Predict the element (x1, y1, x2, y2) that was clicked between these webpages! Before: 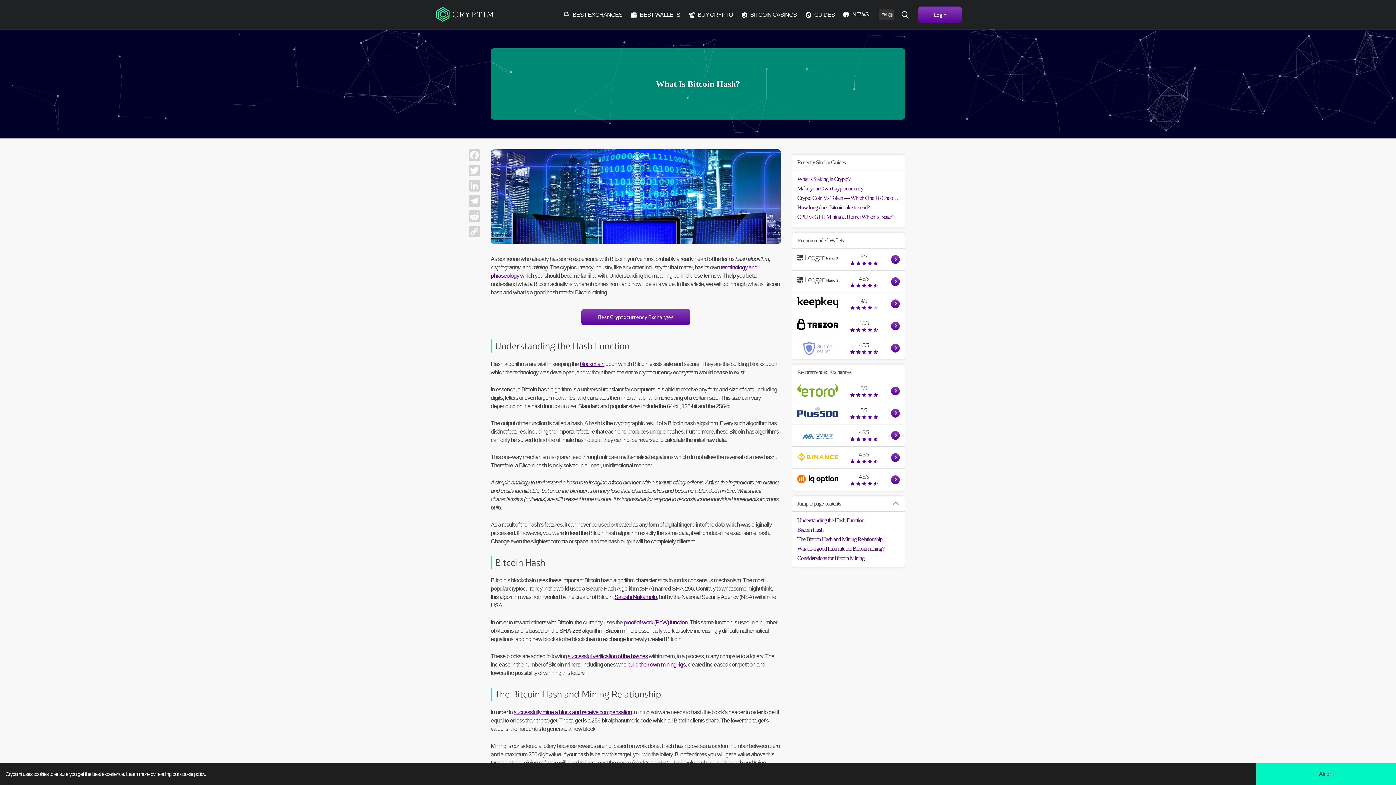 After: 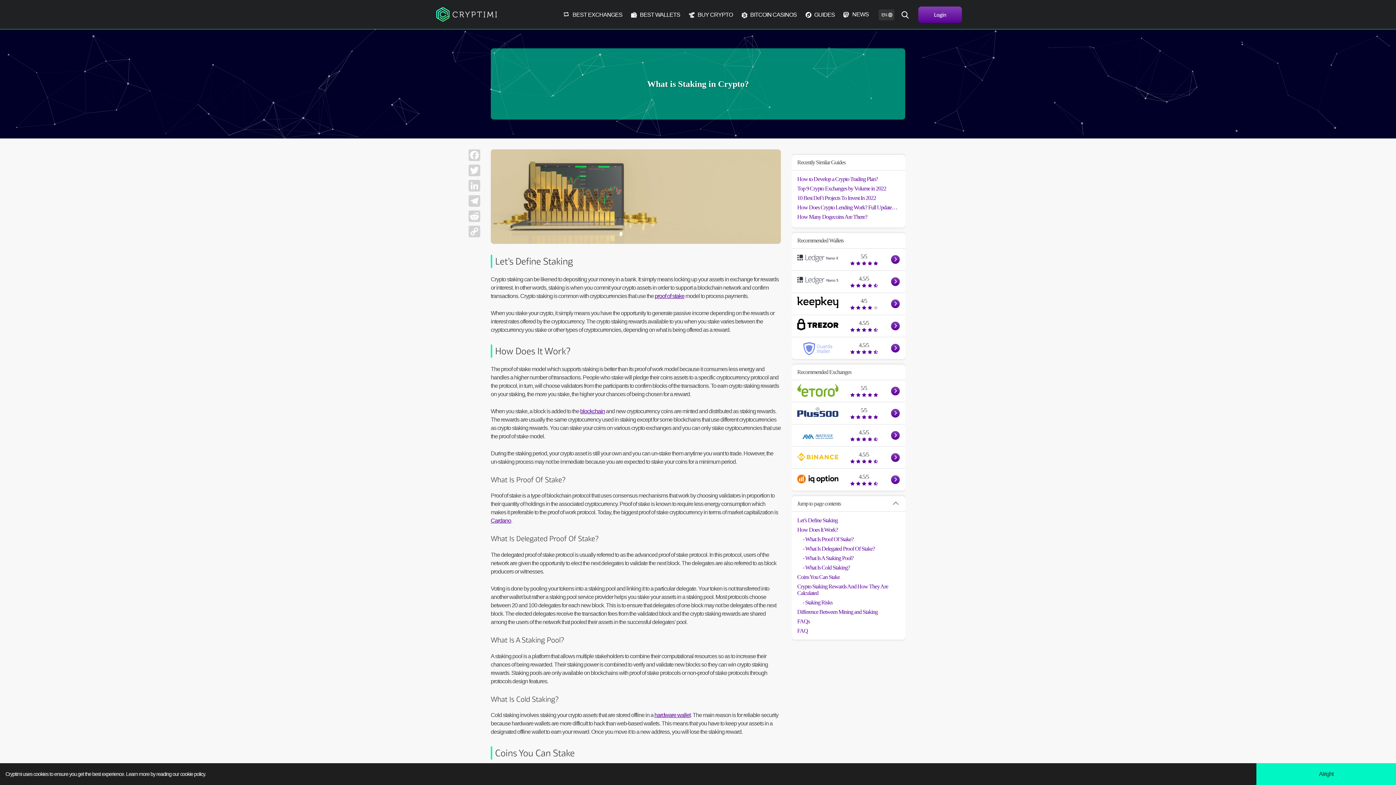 Action: bbox: (792, 176, 905, 182) label: What is Staking in Crypto?